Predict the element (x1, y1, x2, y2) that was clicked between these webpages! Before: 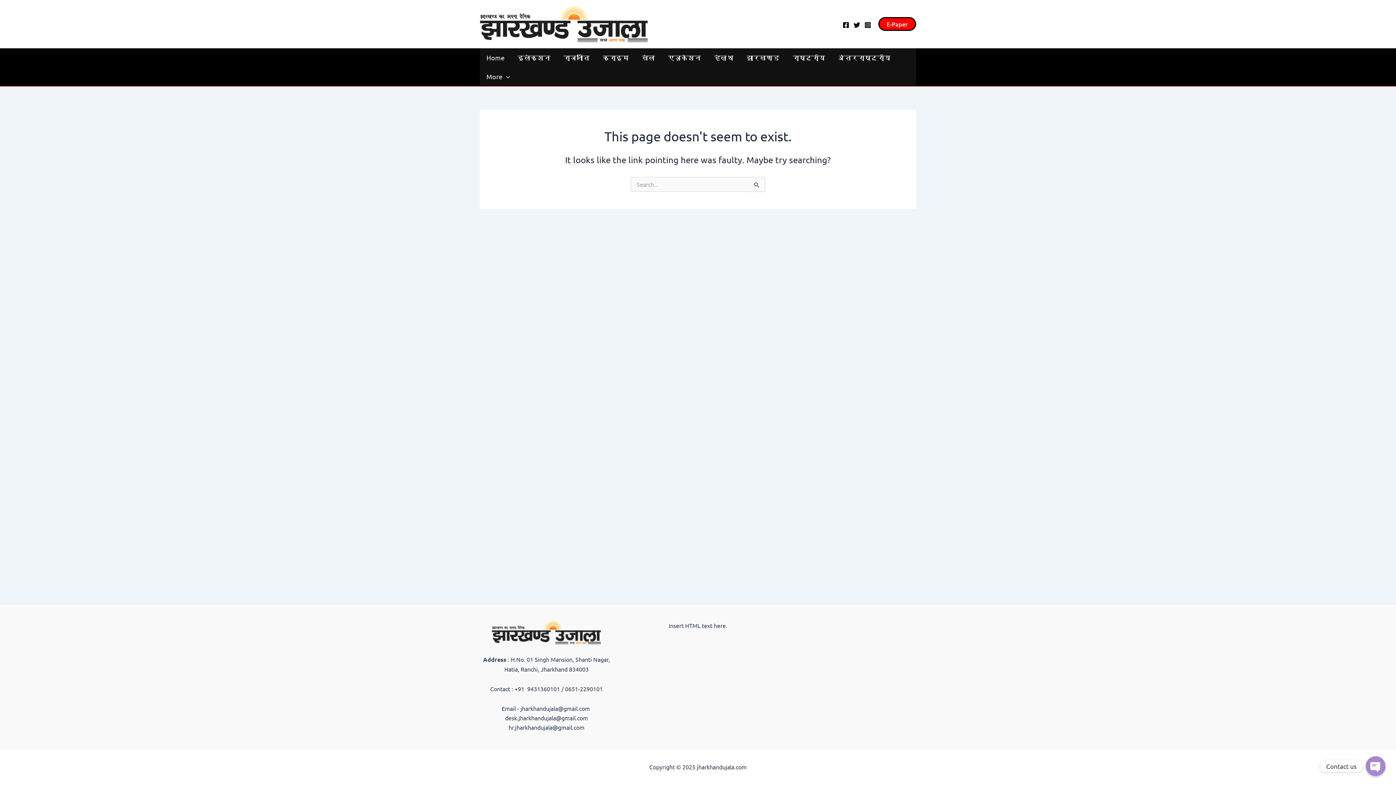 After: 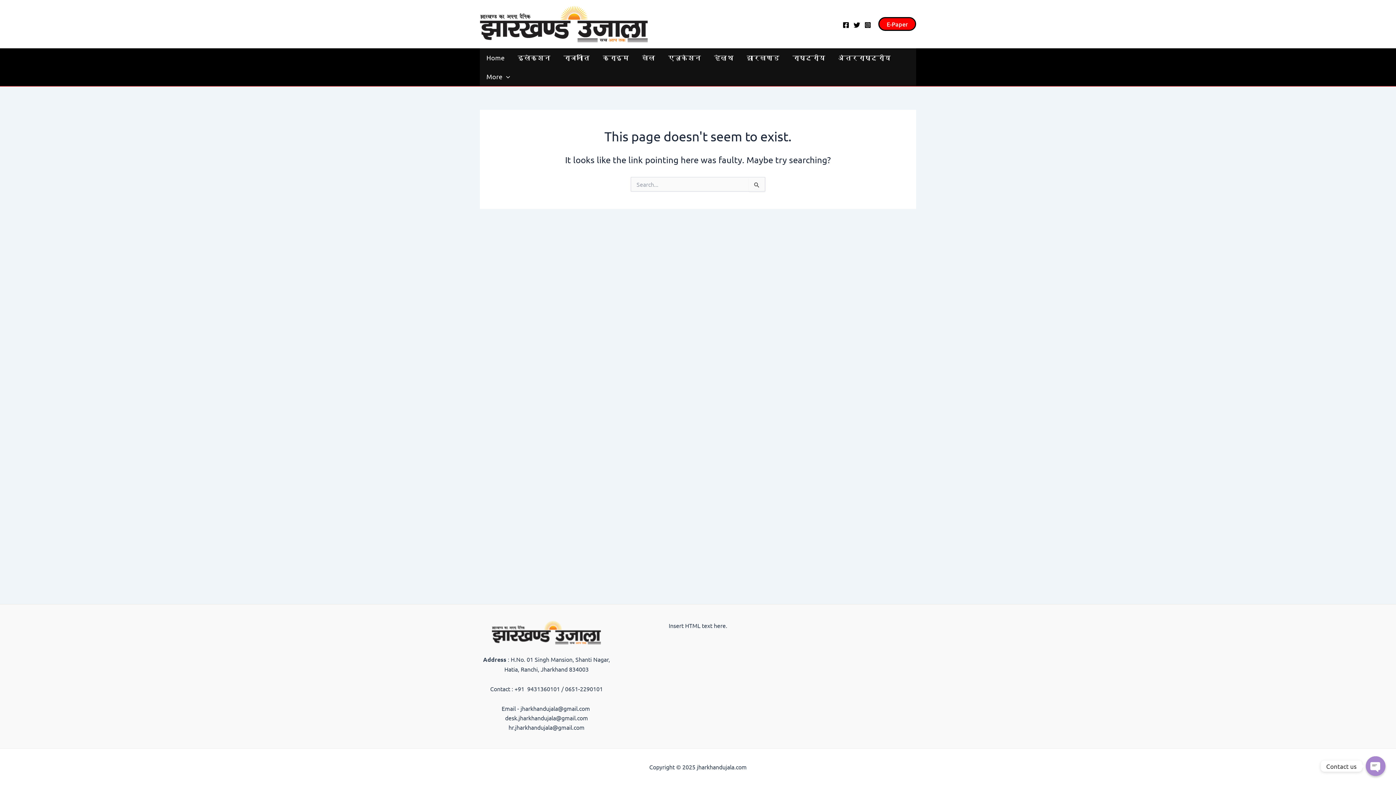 Action: bbox: (864, 21, 871, 28) label: Instagram